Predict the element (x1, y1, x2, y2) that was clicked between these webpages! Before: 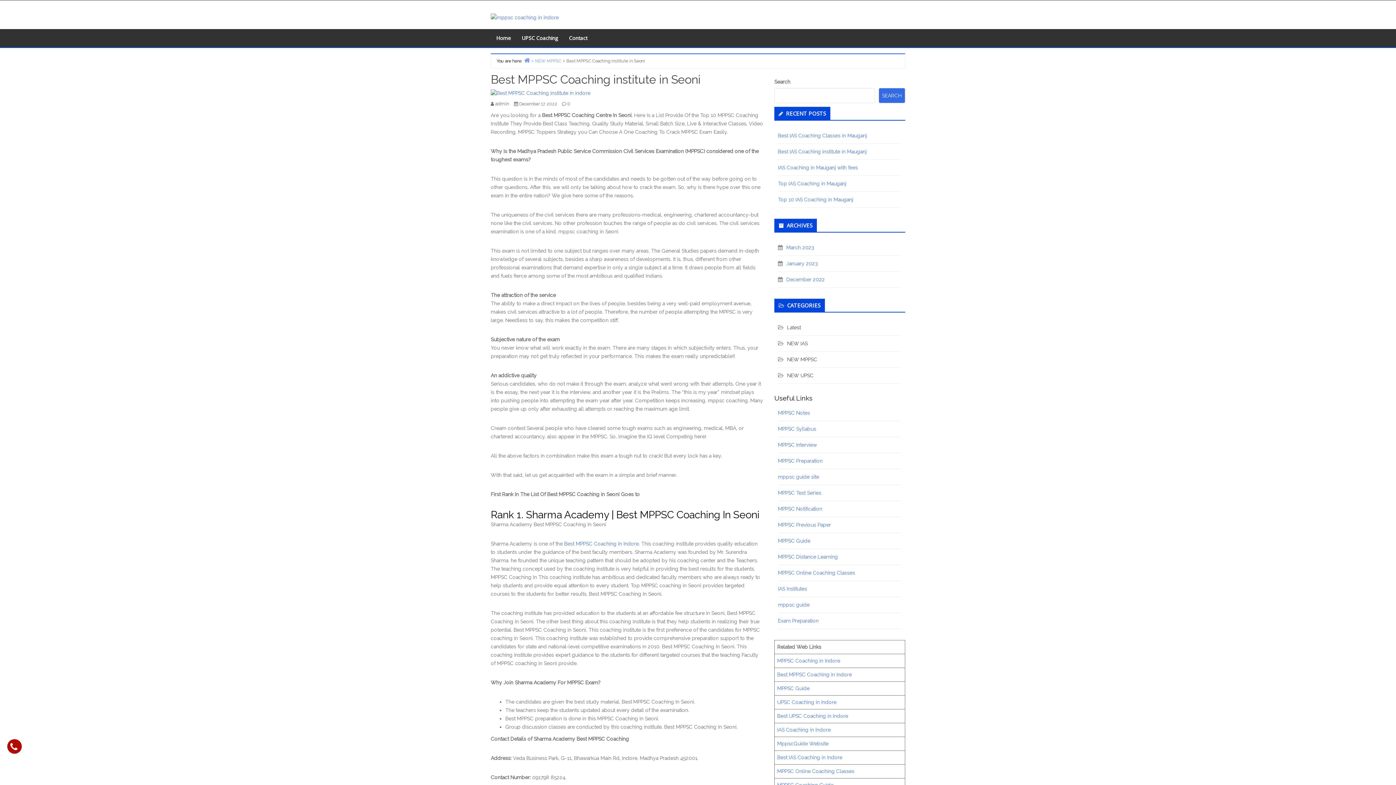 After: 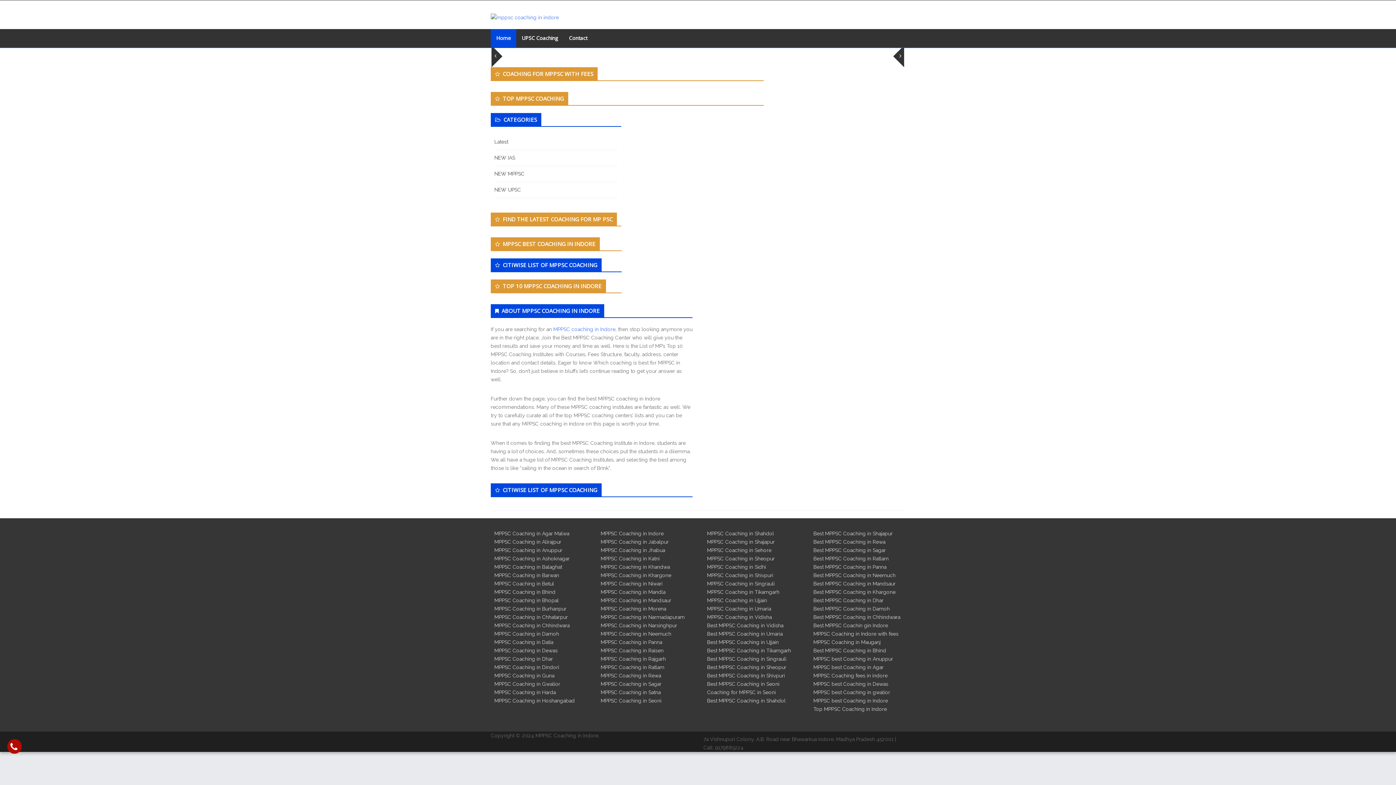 Action: bbox: (524, 57, 530, 63) label: Home